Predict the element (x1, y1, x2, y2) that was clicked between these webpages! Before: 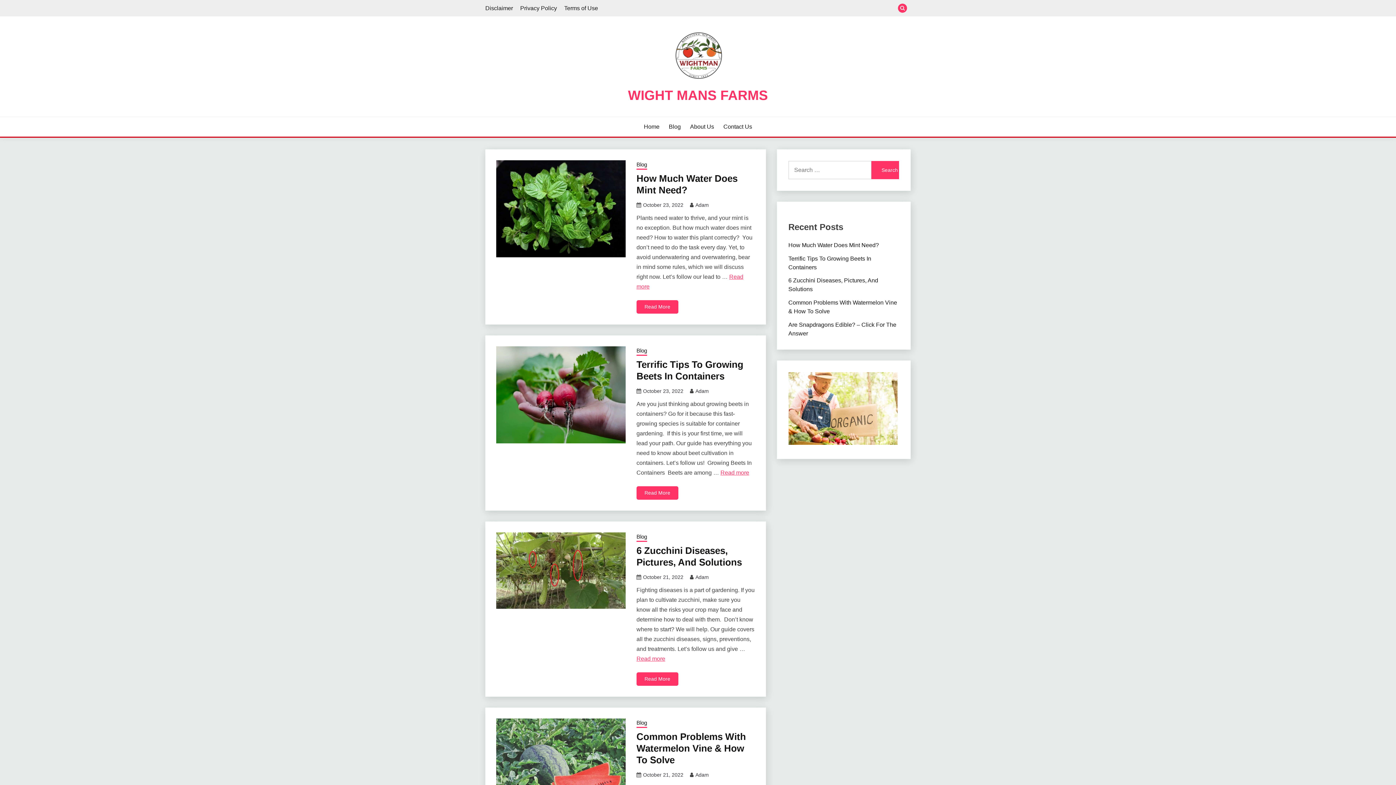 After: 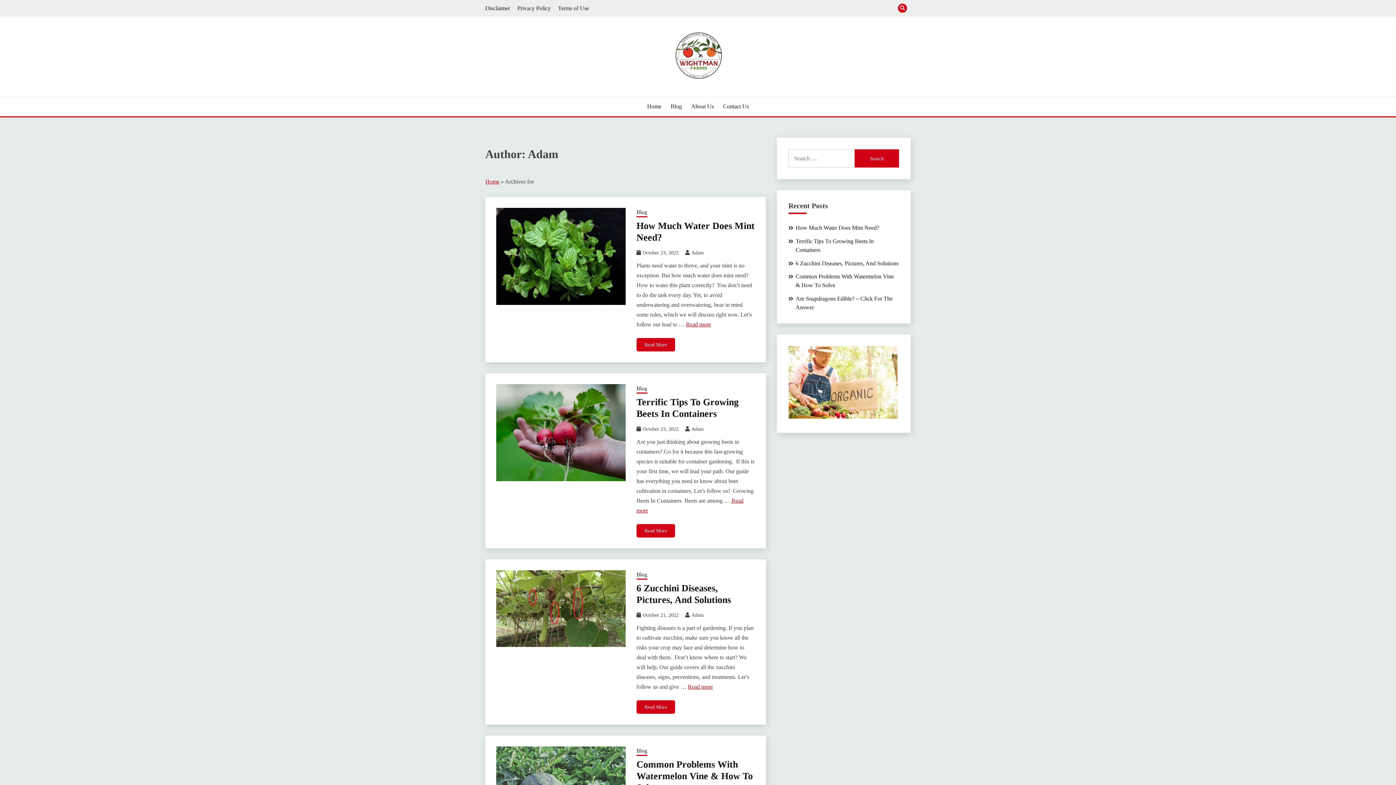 Action: bbox: (695, 388, 709, 394) label: Adam